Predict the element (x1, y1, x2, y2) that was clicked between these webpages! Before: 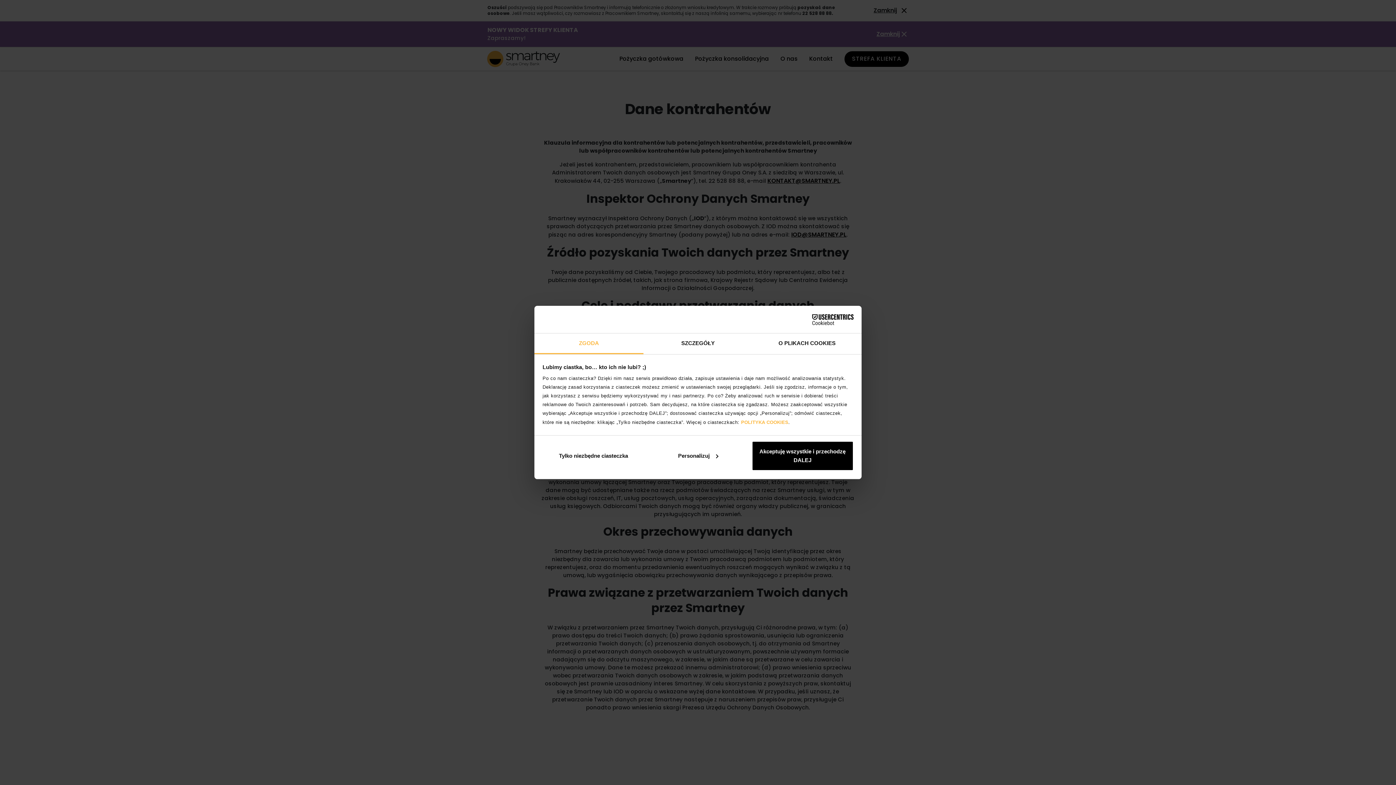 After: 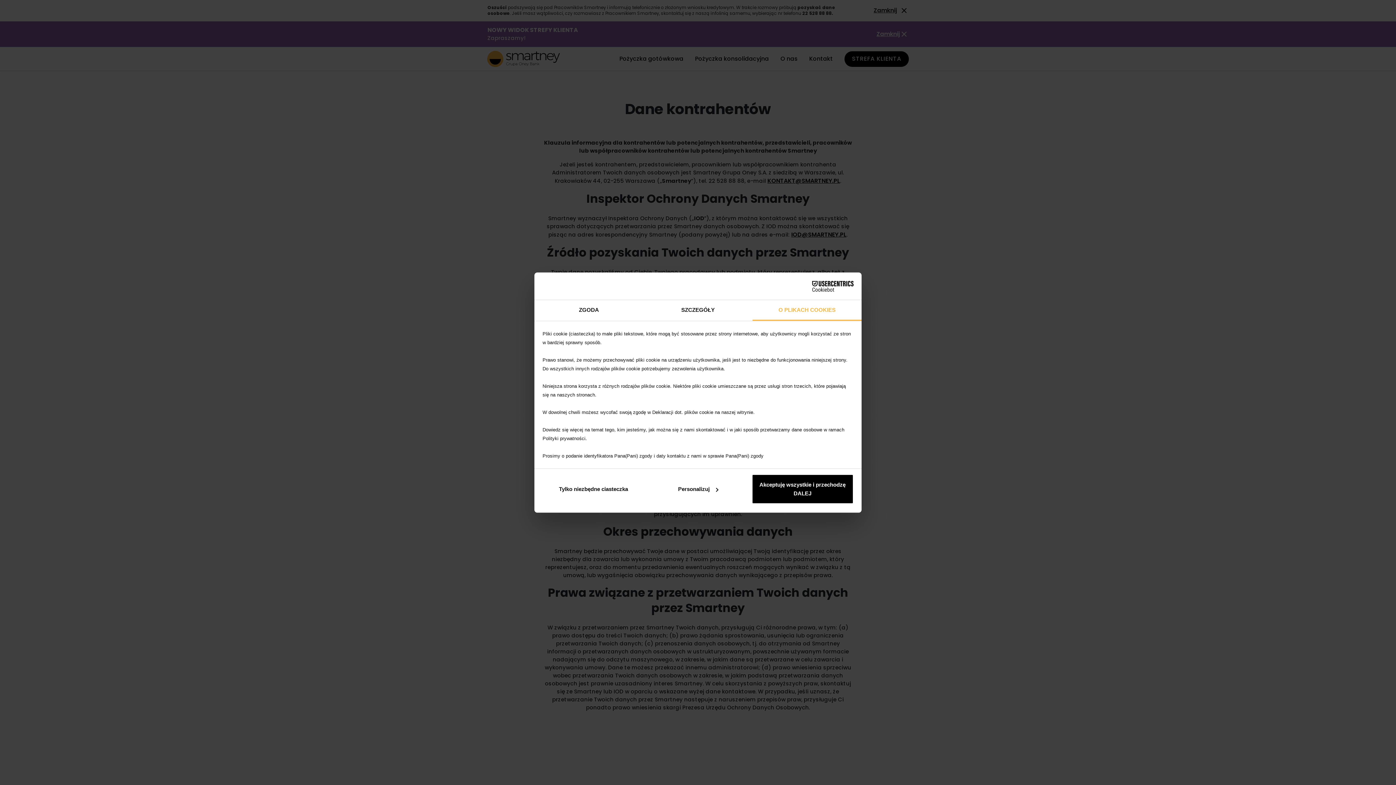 Action: label: O PLIKACH COOKIES bbox: (752, 333, 861, 354)